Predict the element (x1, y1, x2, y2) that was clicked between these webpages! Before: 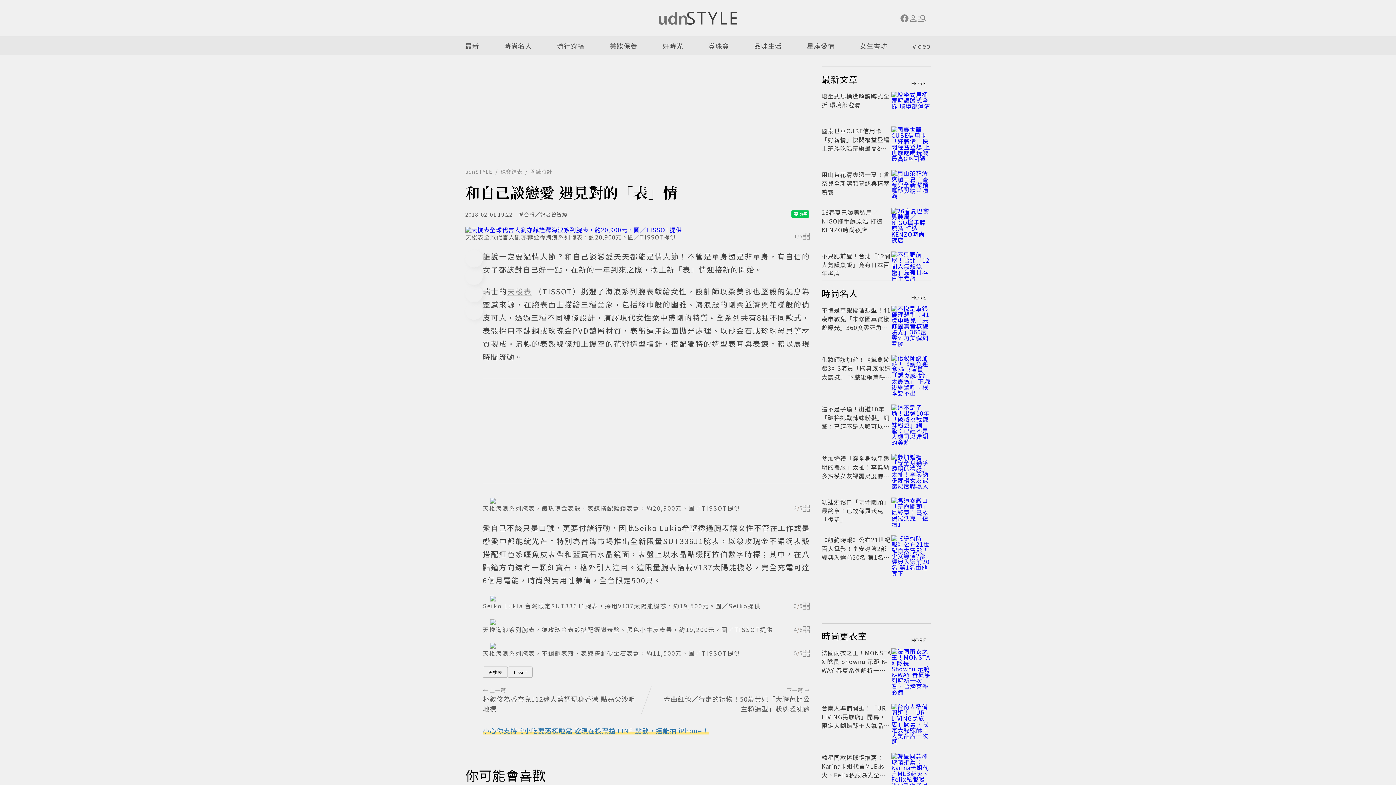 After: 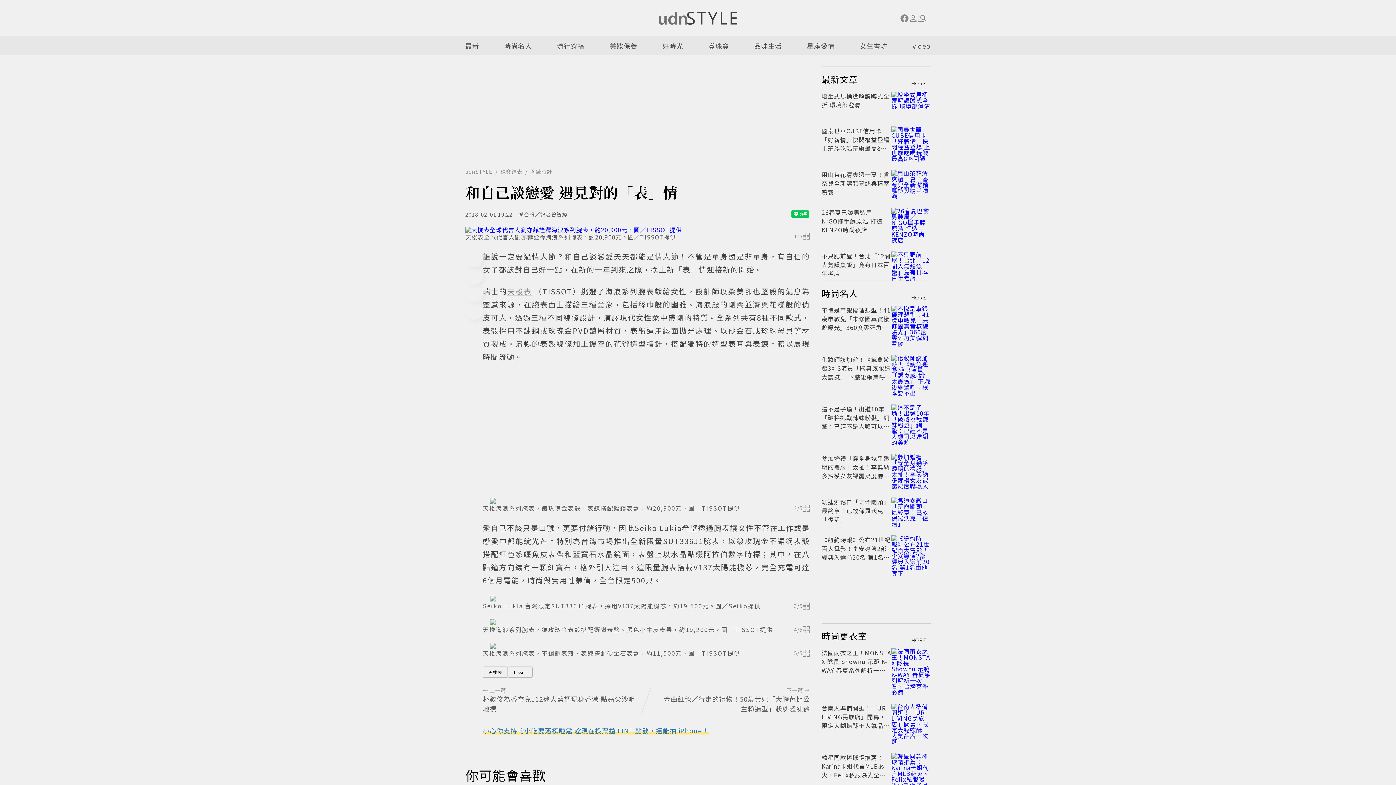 Action: bbox: (465, 250, 482, 267)